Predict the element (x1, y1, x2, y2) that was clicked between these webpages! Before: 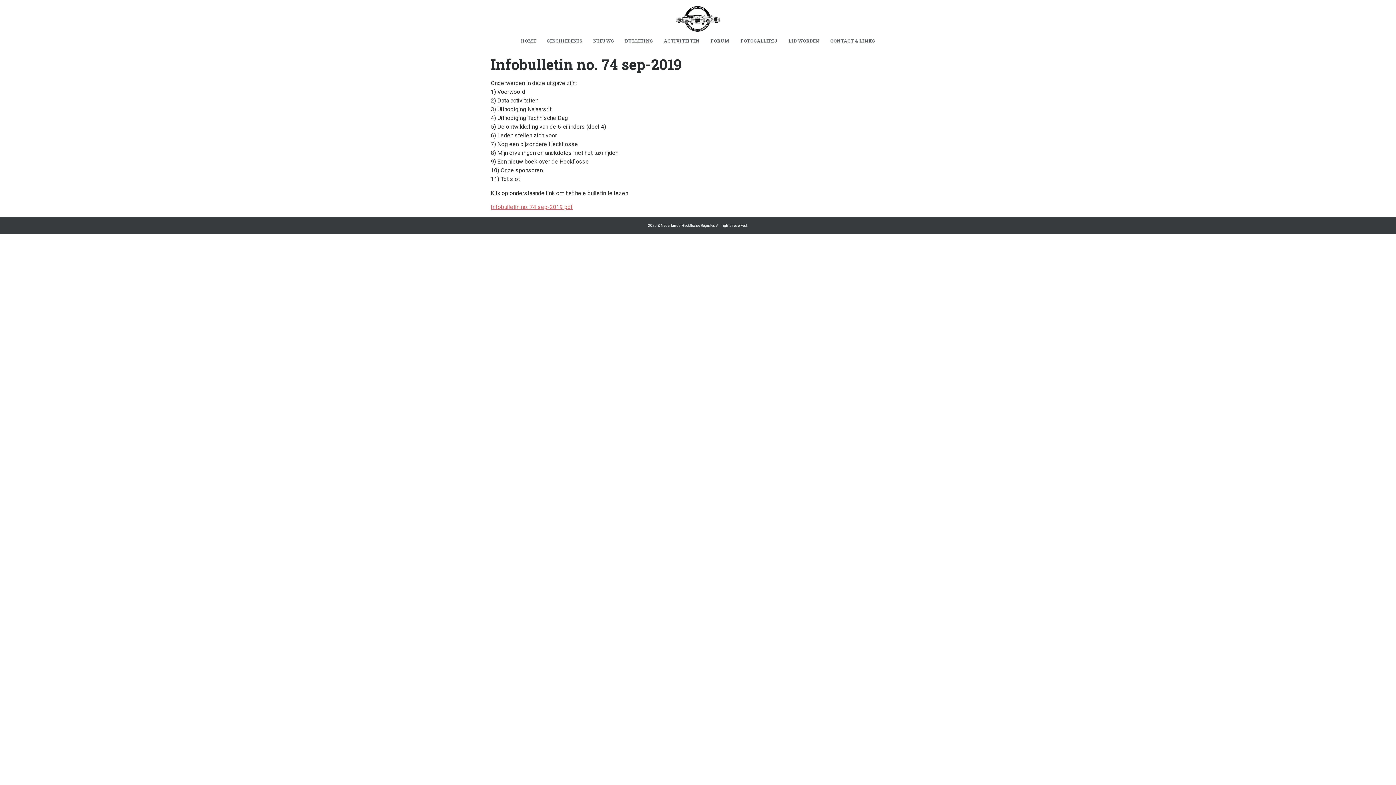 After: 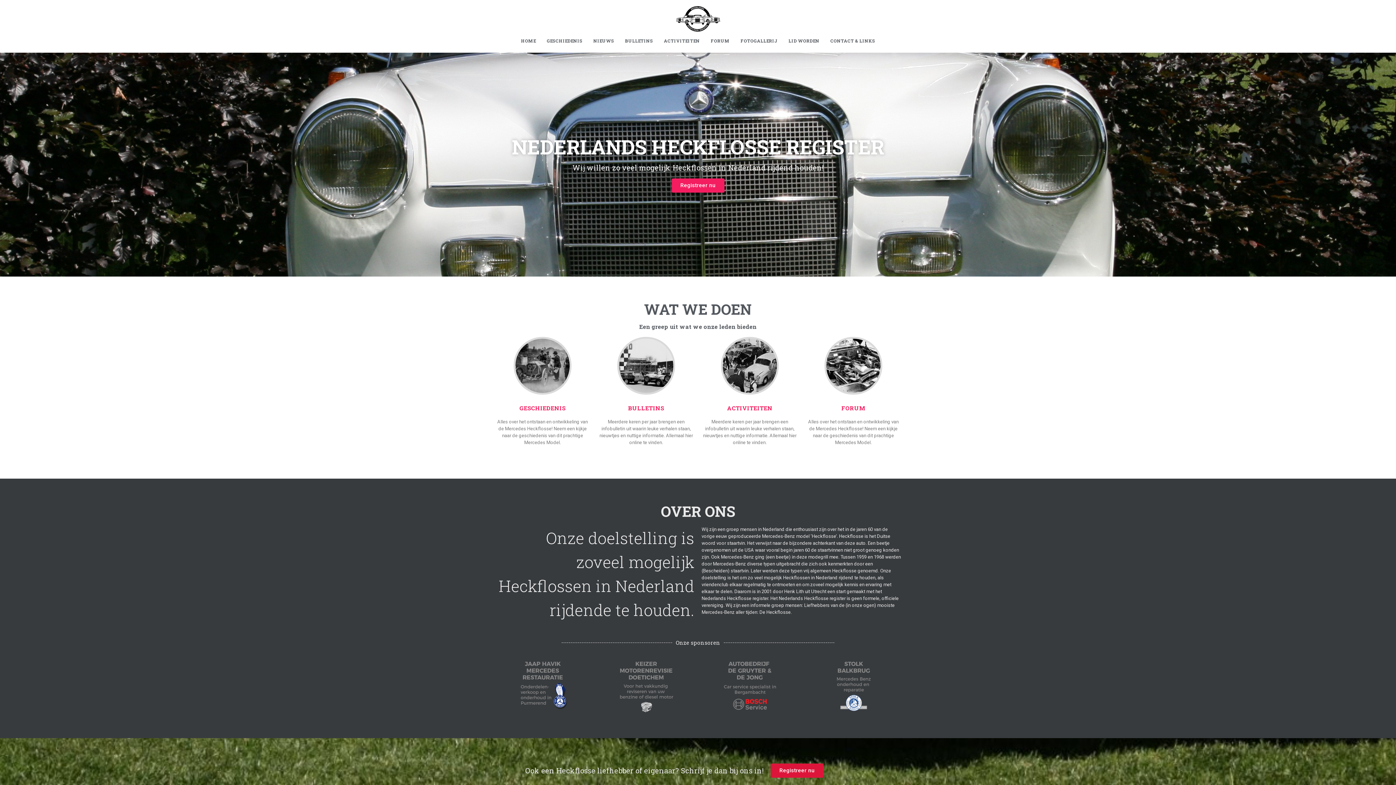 Action: label: HOME bbox: (515, 34, 541, 47)